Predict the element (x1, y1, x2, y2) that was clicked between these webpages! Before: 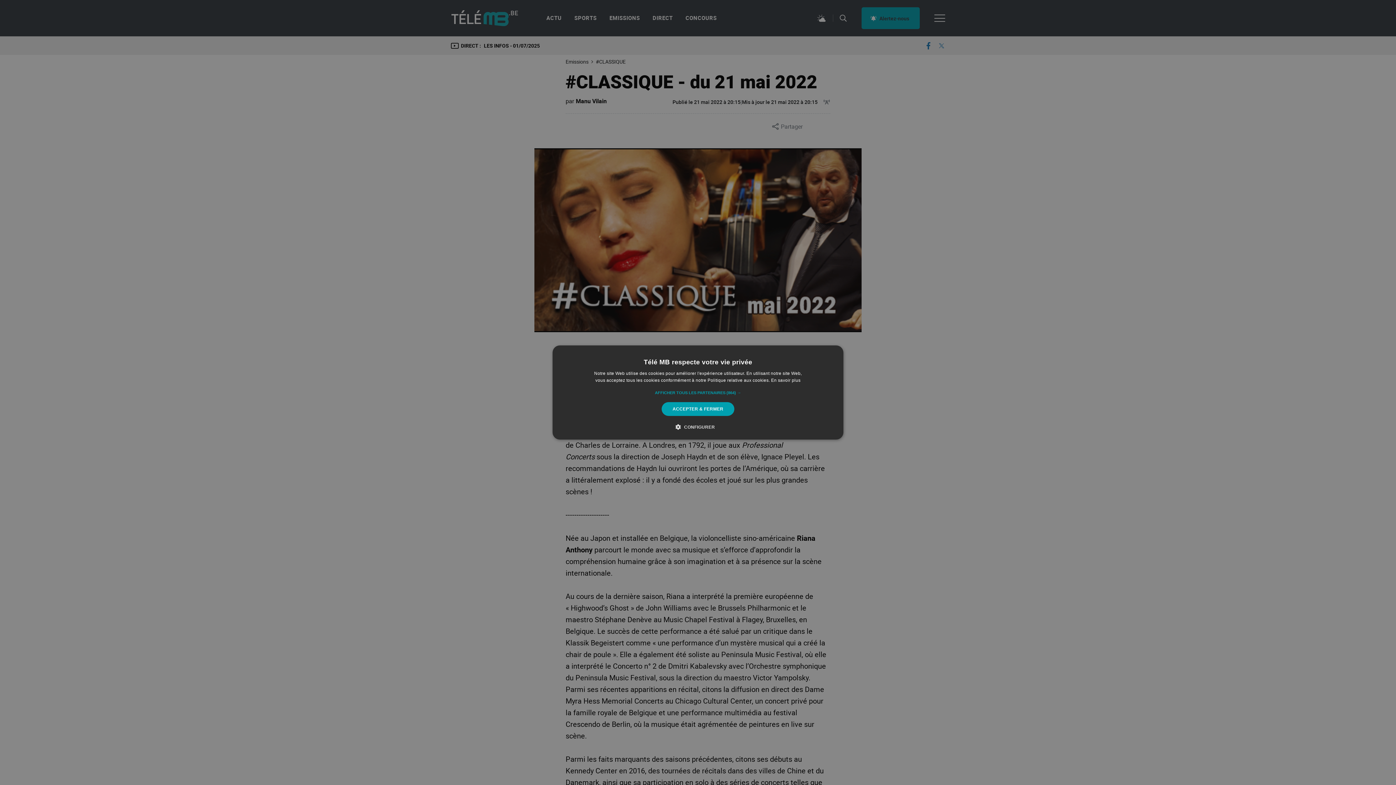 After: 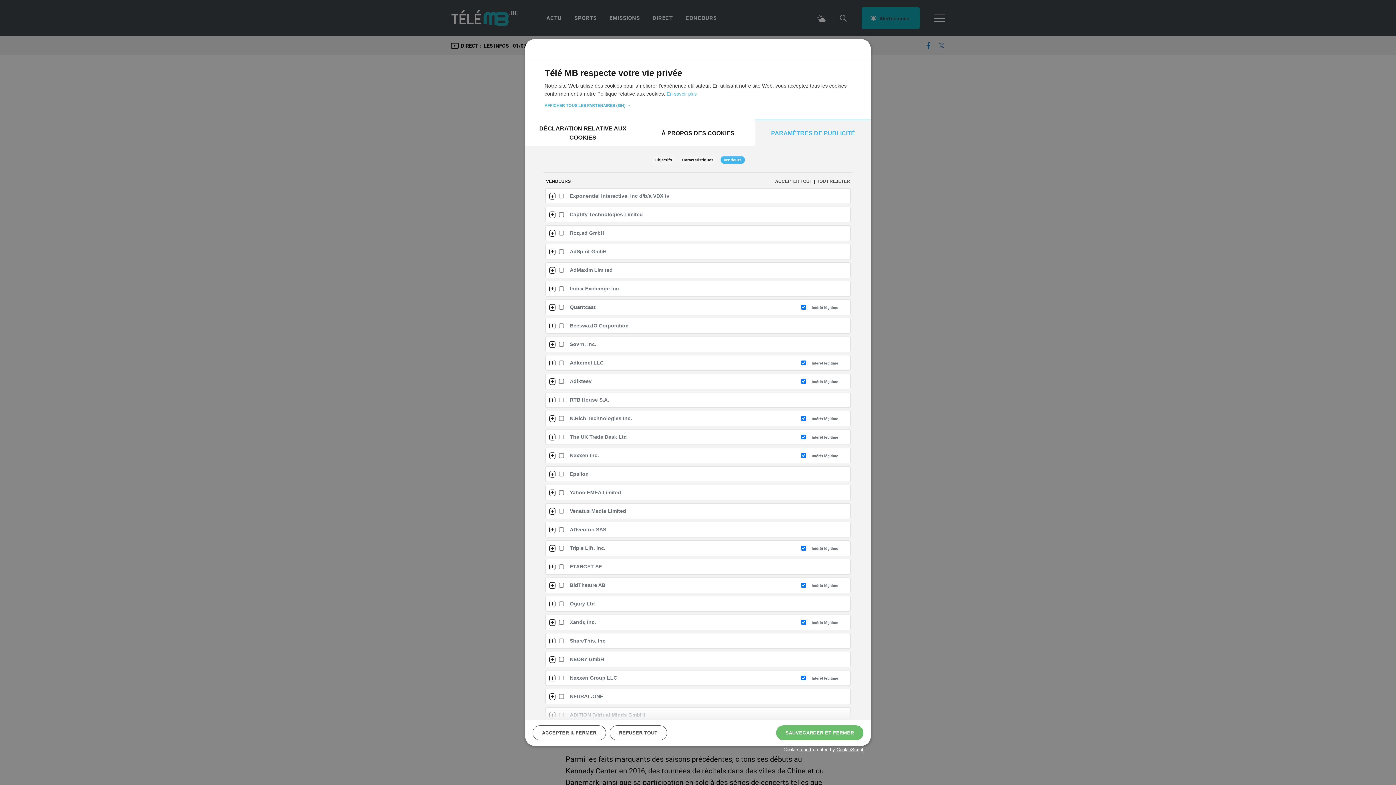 Action: label: AFFICHER TOUS LES PARTENAIRES (864) → bbox: (655, 389, 741, 396)